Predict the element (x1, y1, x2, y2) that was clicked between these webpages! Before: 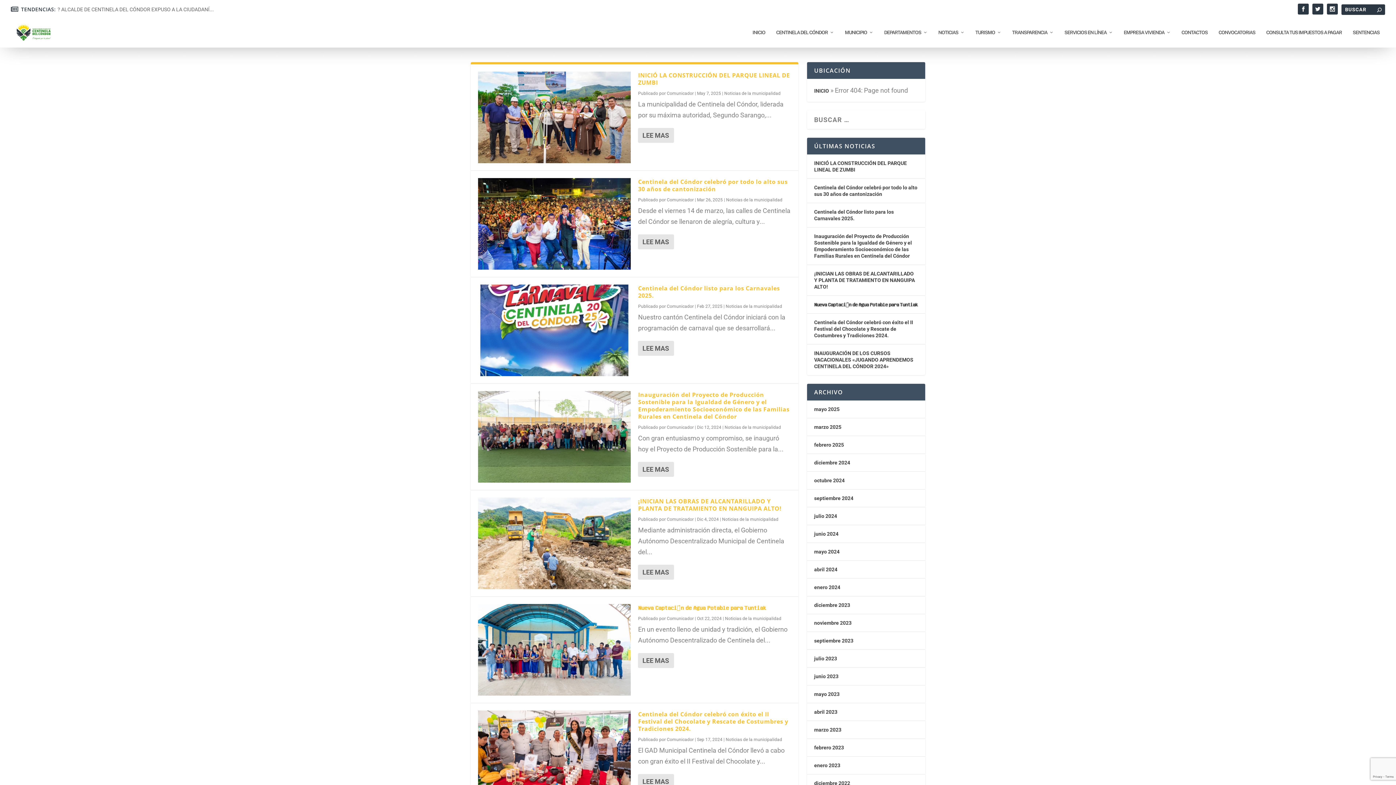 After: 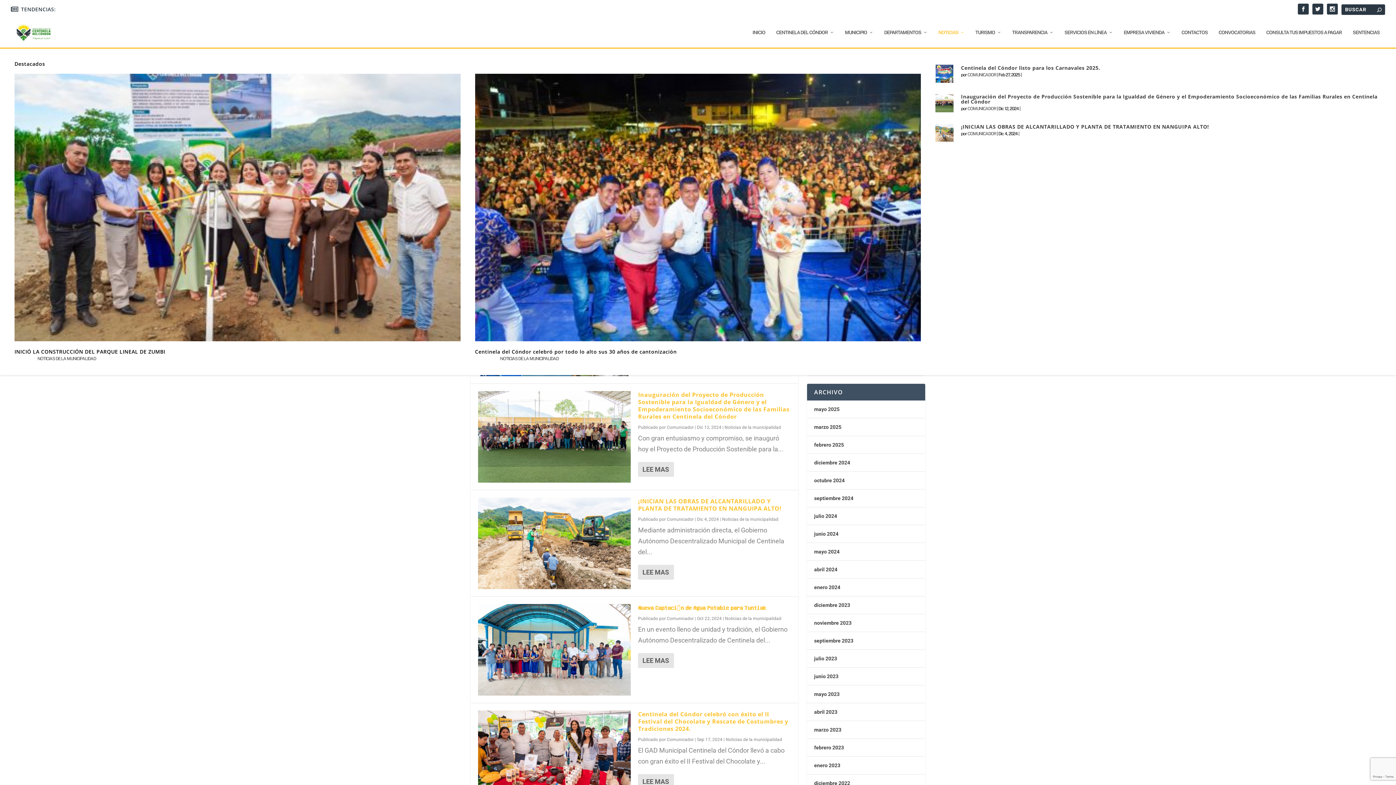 Action: label: NOTICIAS bbox: (938, 29, 964, 47)